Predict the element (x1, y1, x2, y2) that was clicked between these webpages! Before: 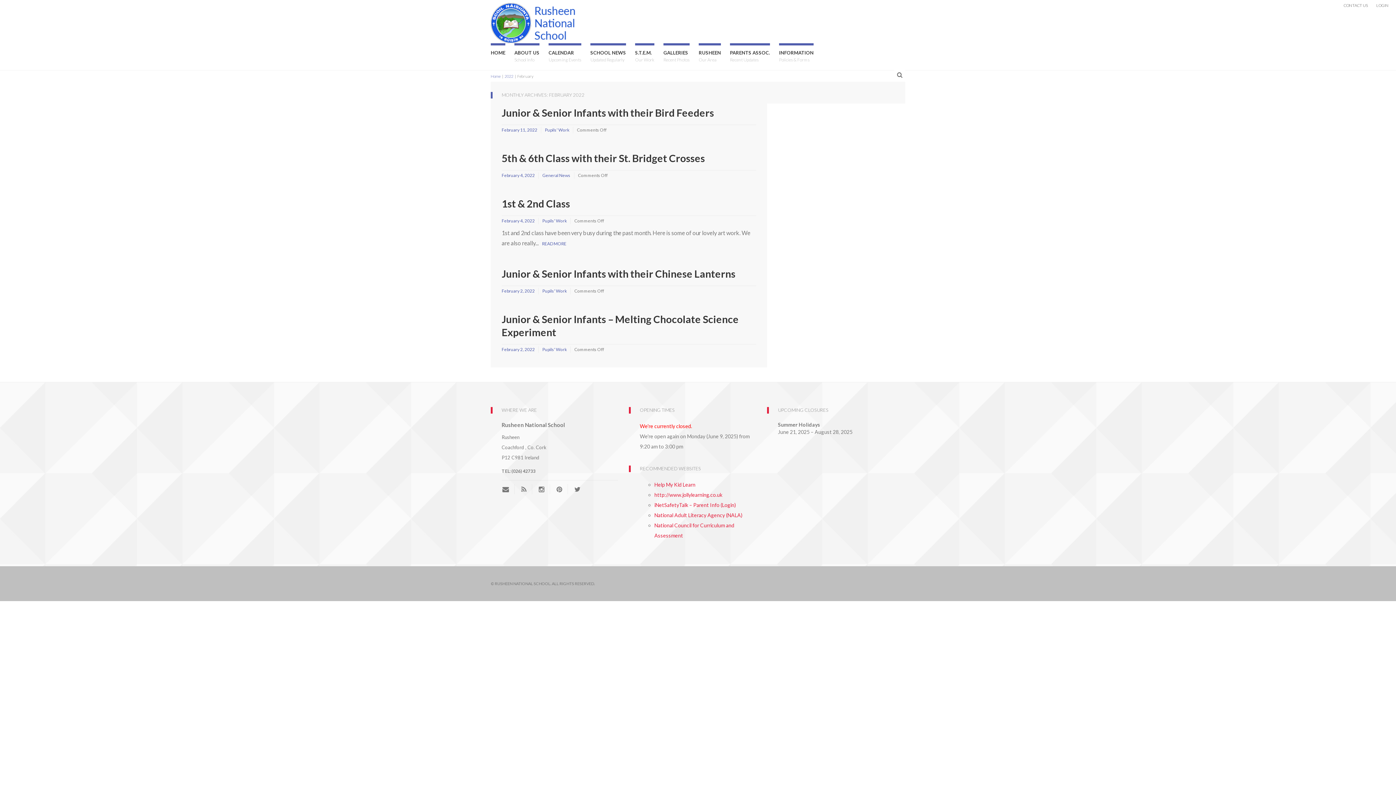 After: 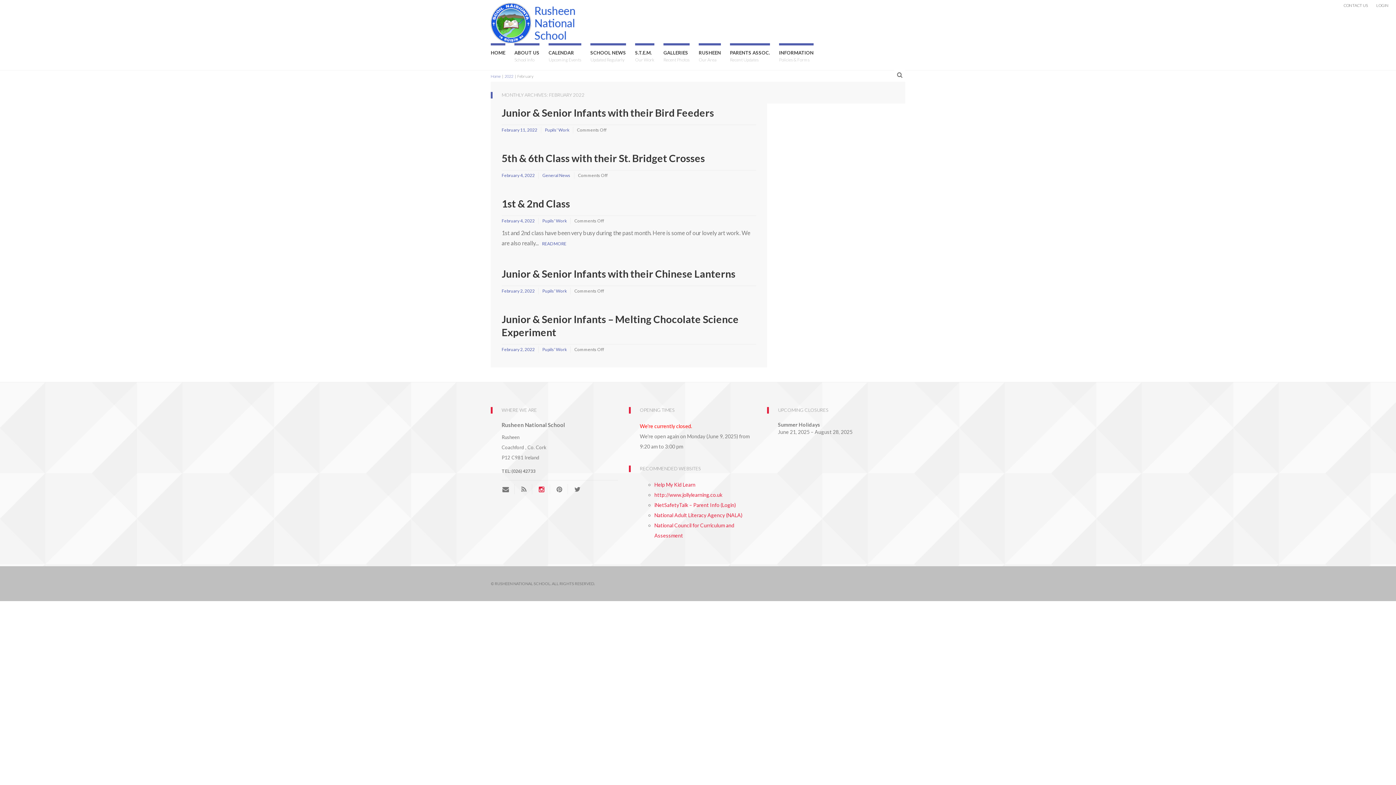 Action: bbox: (533, 484, 549, 494)